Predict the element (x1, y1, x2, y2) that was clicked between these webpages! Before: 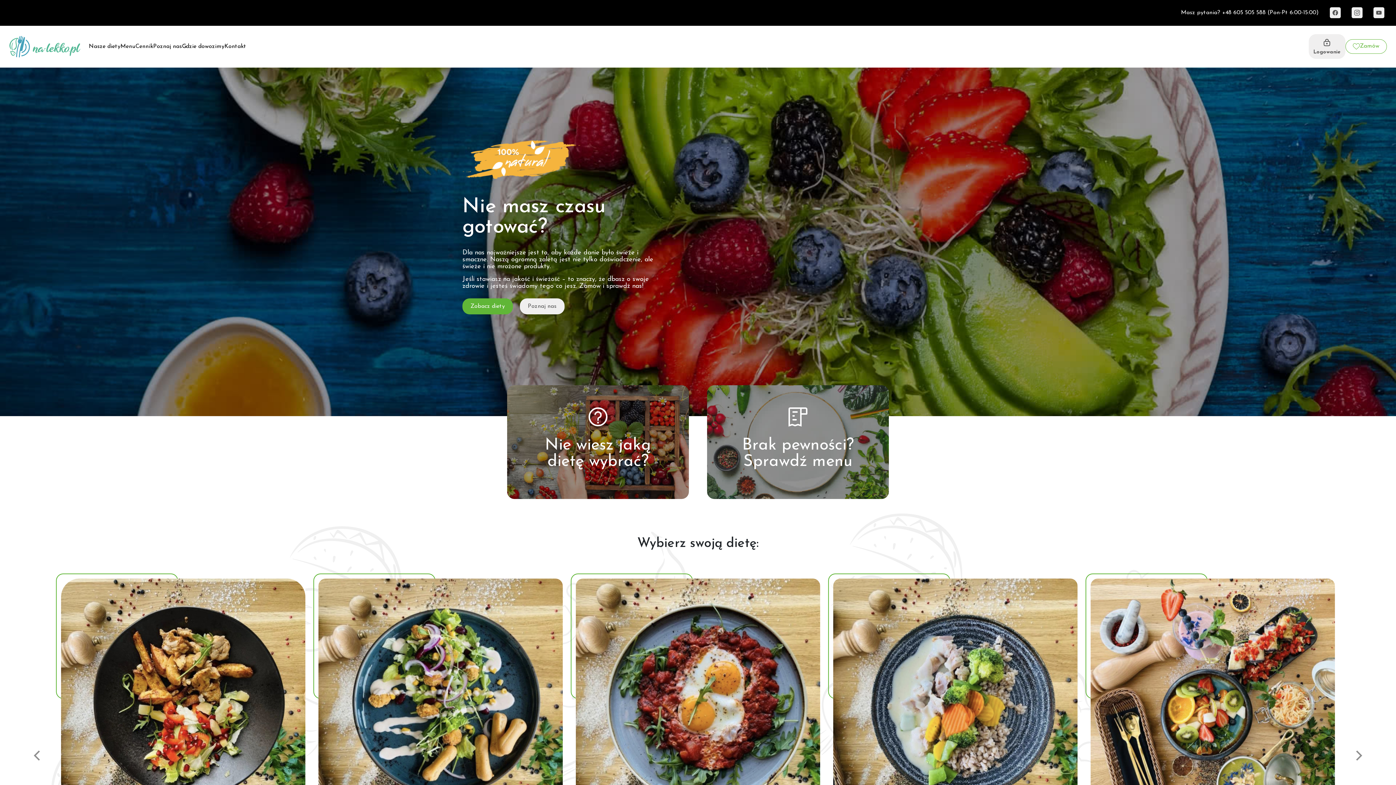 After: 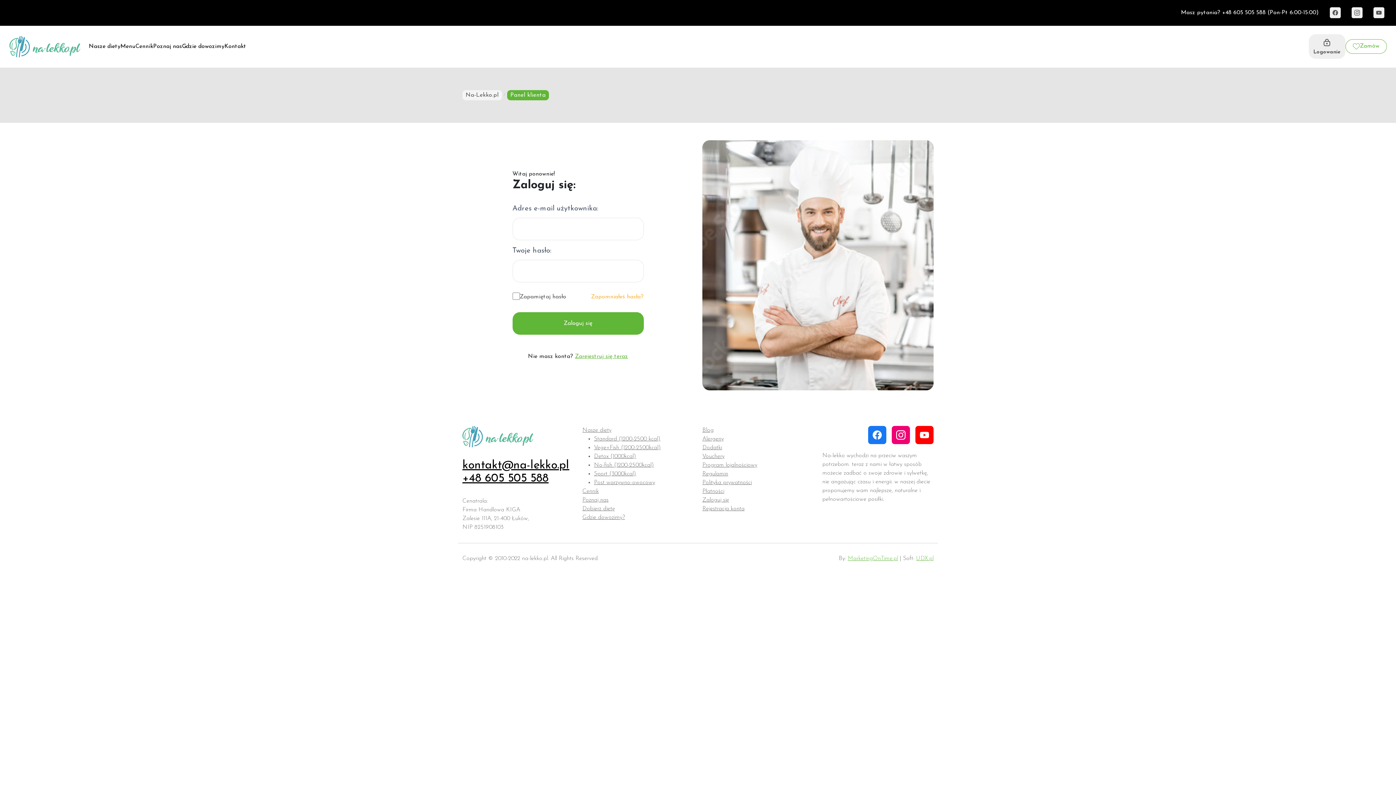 Action: bbox: (1308, 34, 1345, 58) label: Logowanie